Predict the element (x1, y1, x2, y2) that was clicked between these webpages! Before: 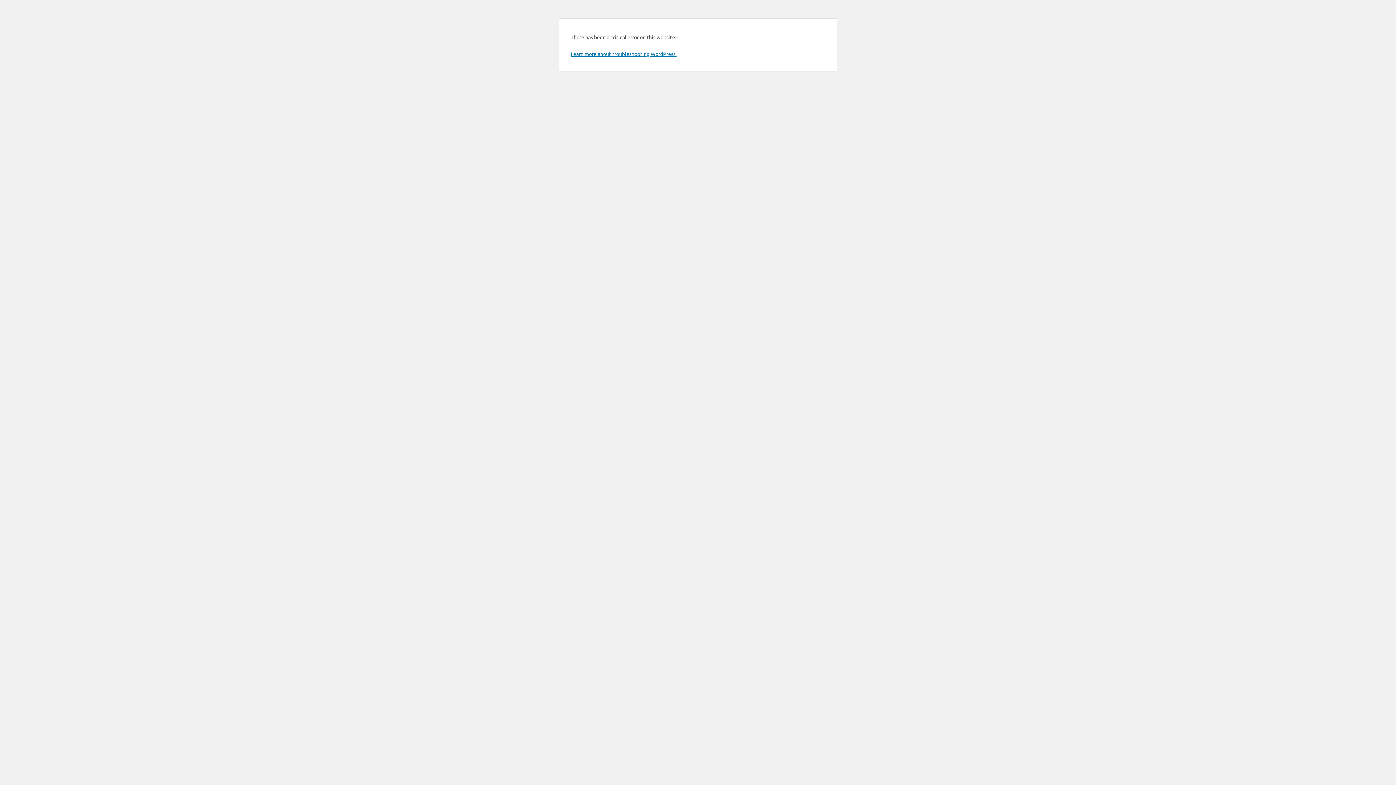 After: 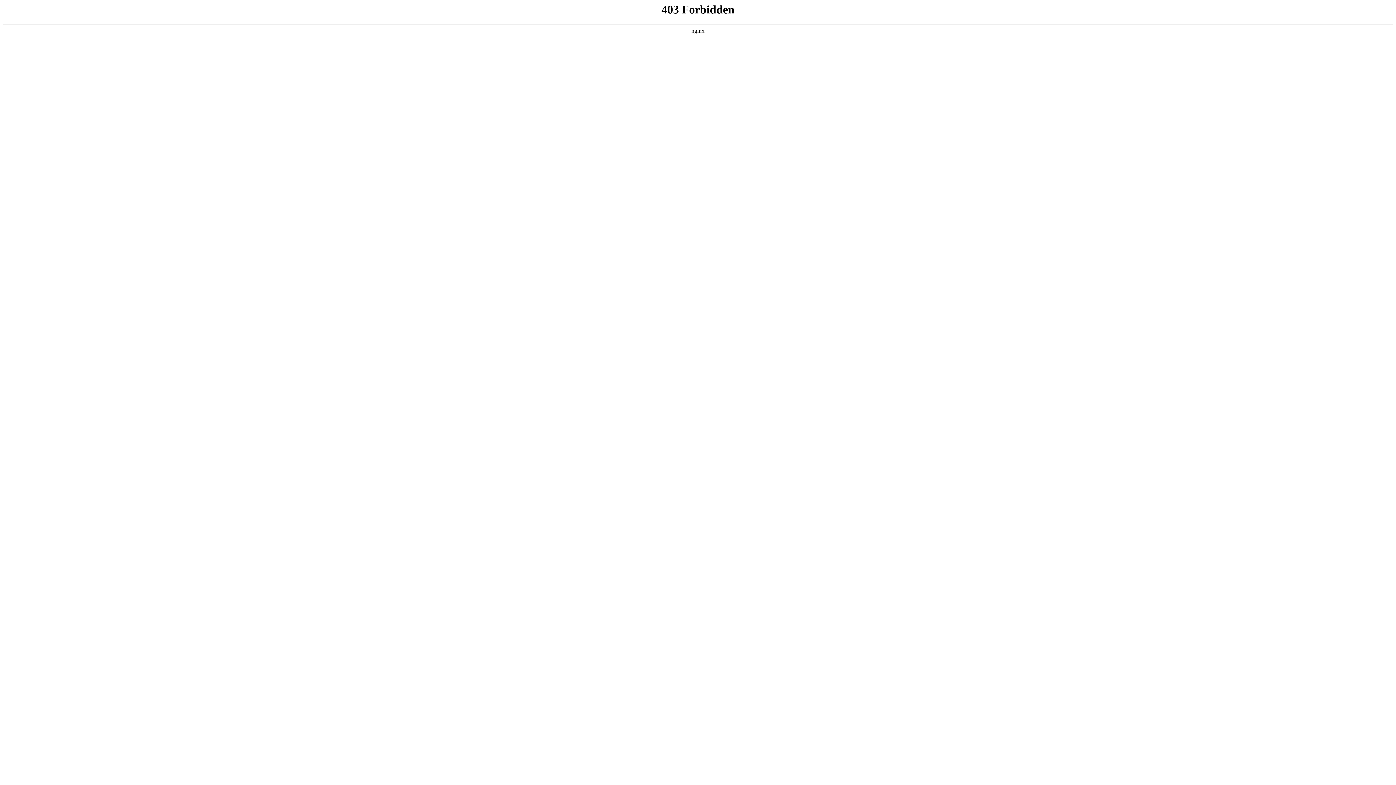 Action: label: Learn more about troubleshooting WordPress. bbox: (570, 50, 676, 57)